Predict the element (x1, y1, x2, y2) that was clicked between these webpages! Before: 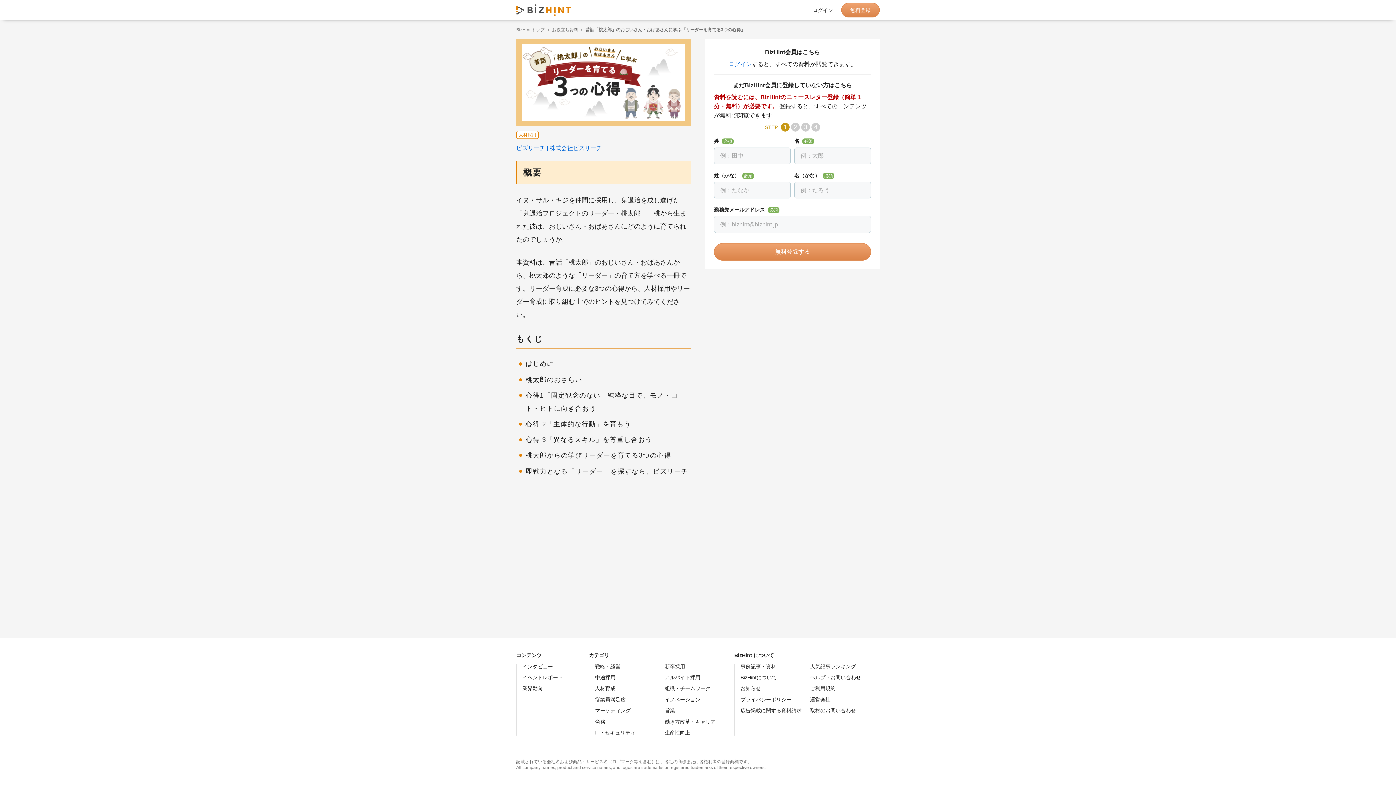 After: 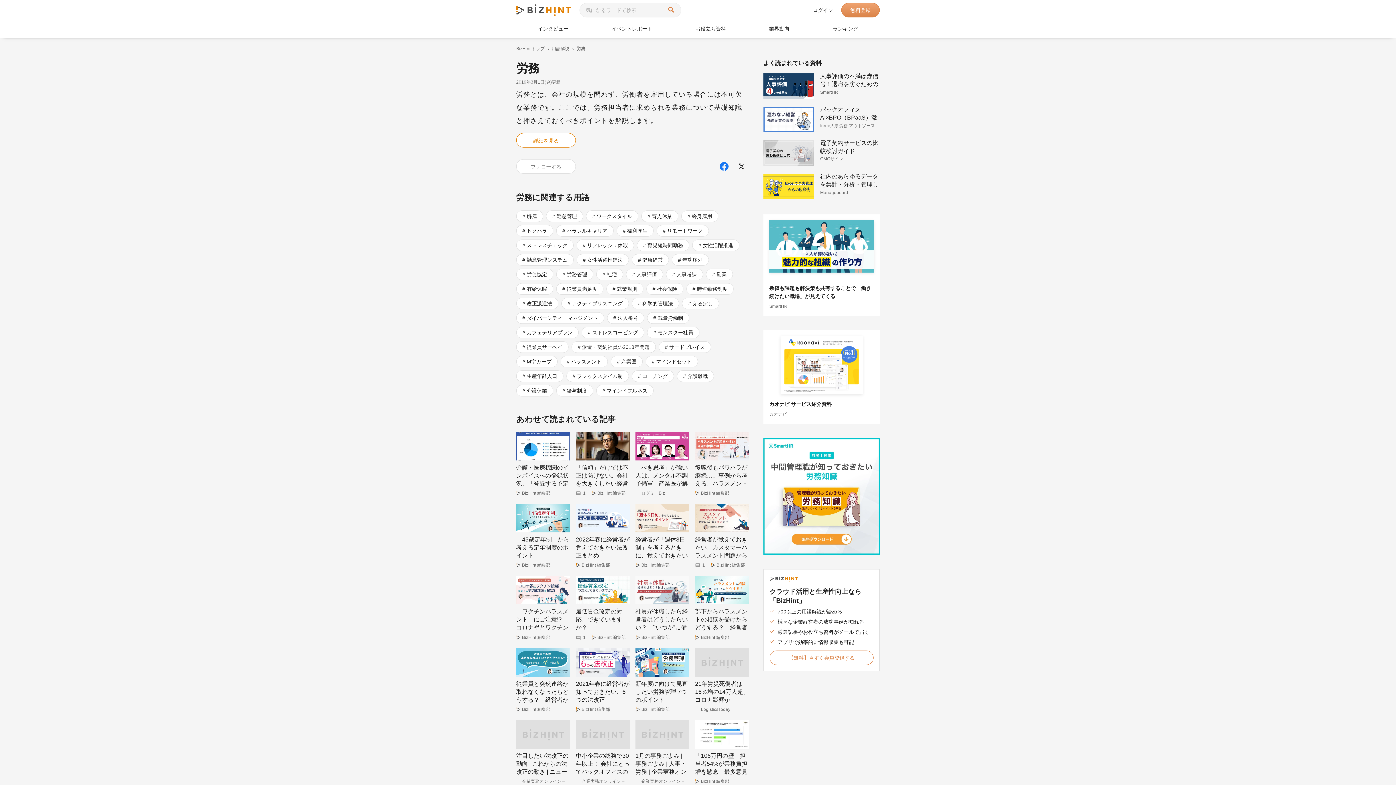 Action: label: 労務 bbox: (595, 719, 605, 724)